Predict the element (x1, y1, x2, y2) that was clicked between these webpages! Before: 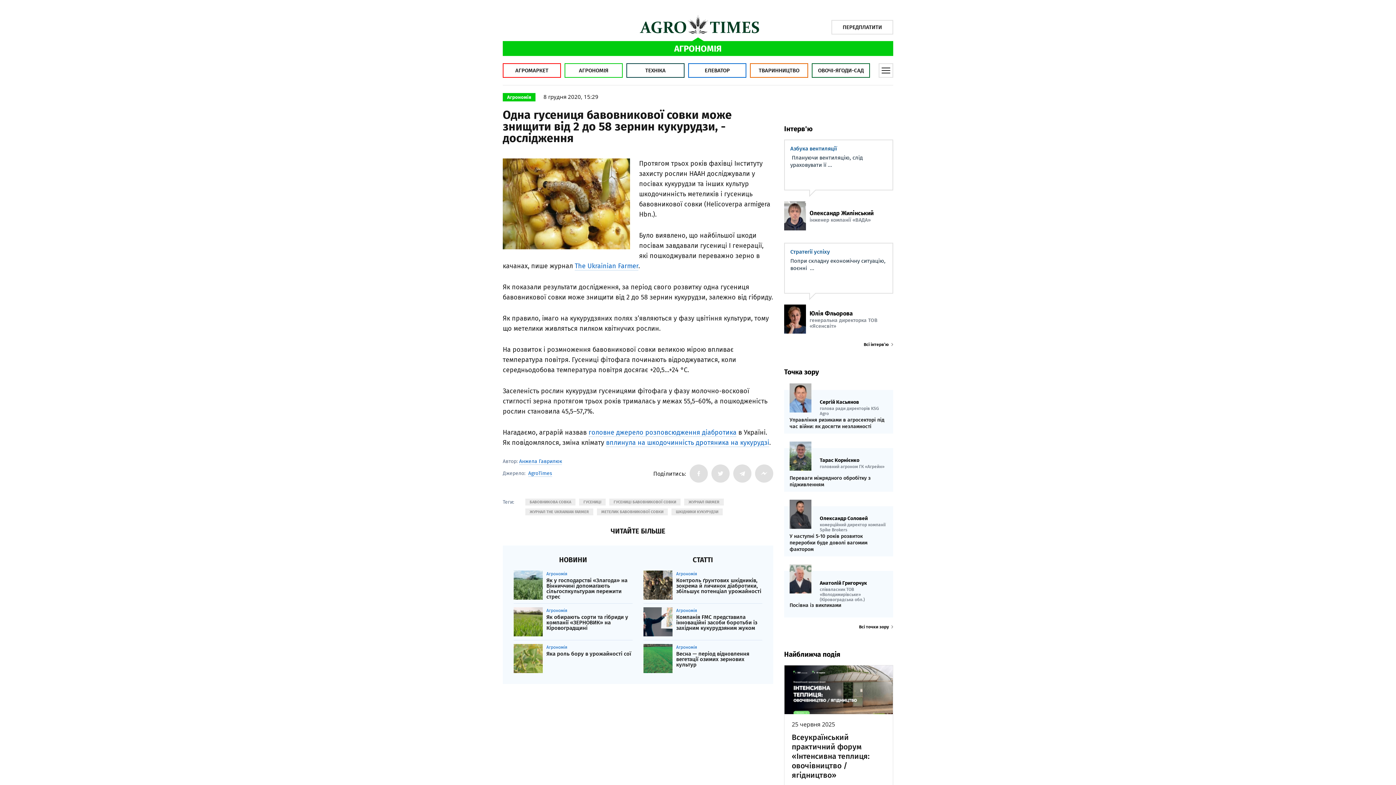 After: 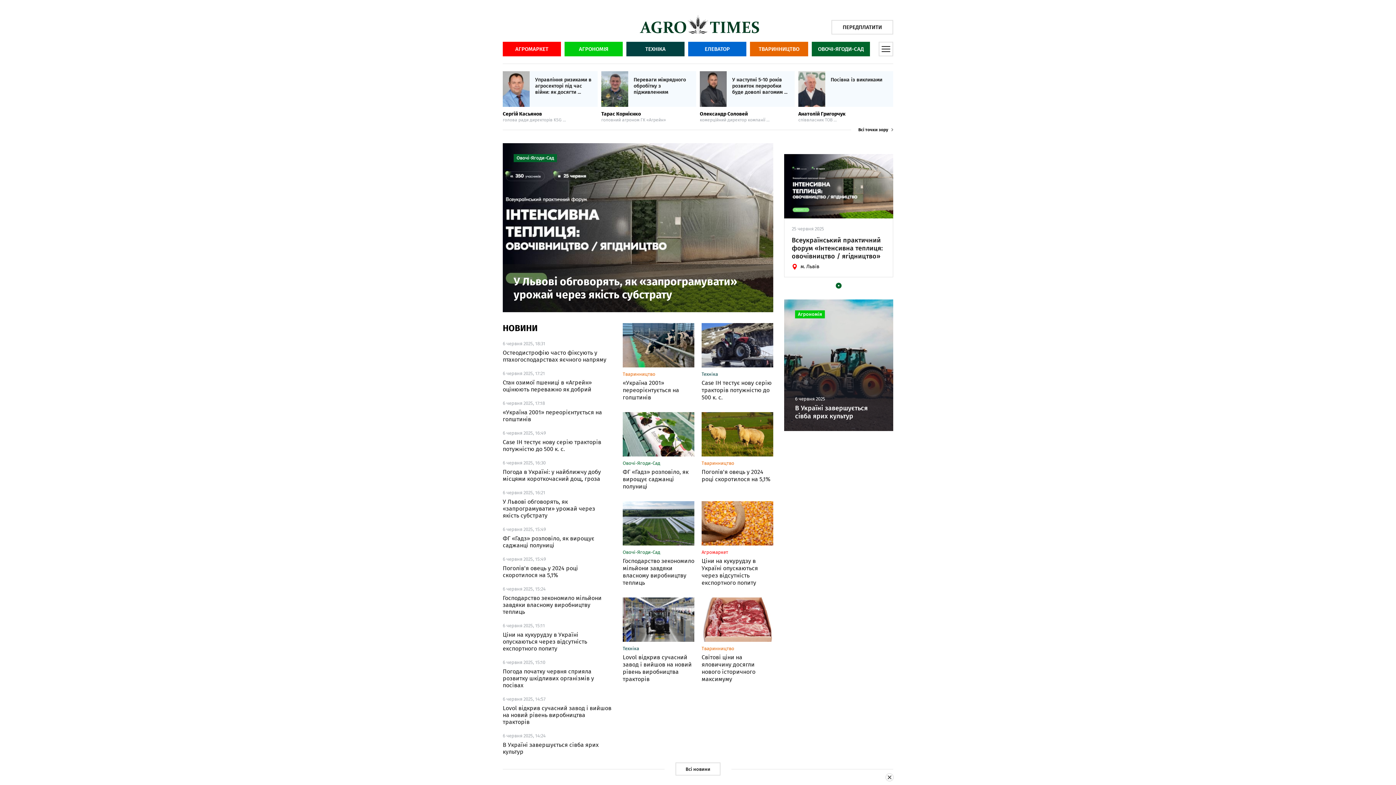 Action: bbox: (640, 14, 759, 33)